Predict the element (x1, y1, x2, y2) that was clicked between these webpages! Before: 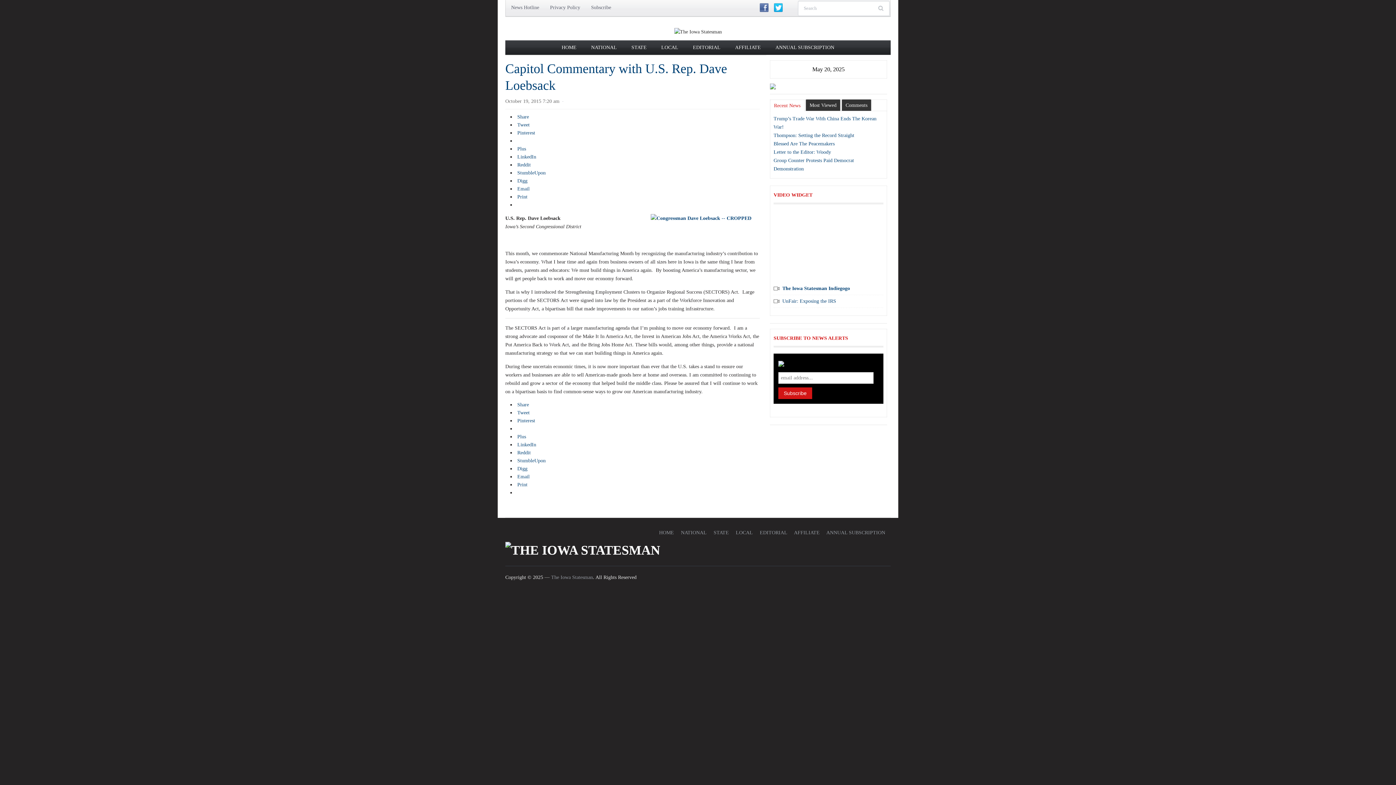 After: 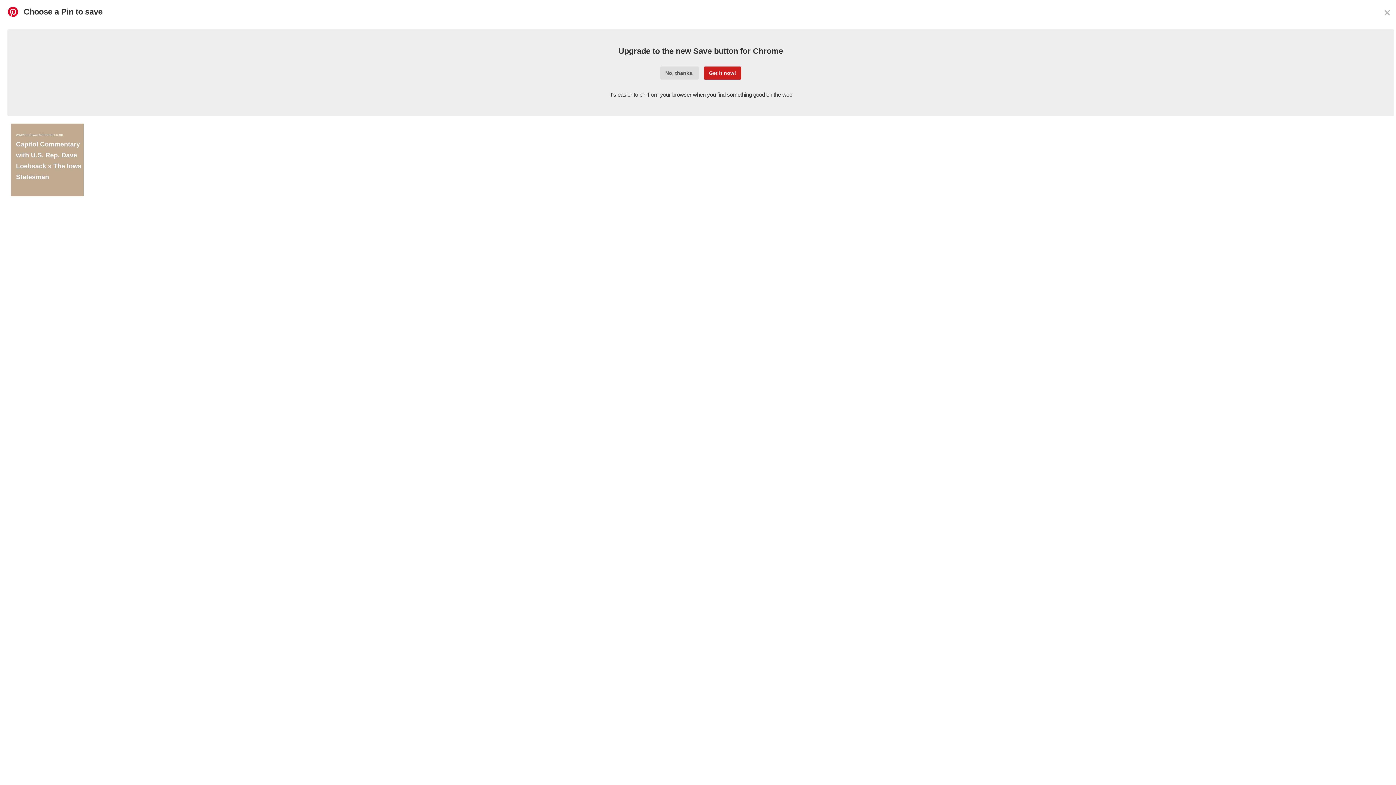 Action: bbox: (517, 130, 535, 135) label: Pinterest